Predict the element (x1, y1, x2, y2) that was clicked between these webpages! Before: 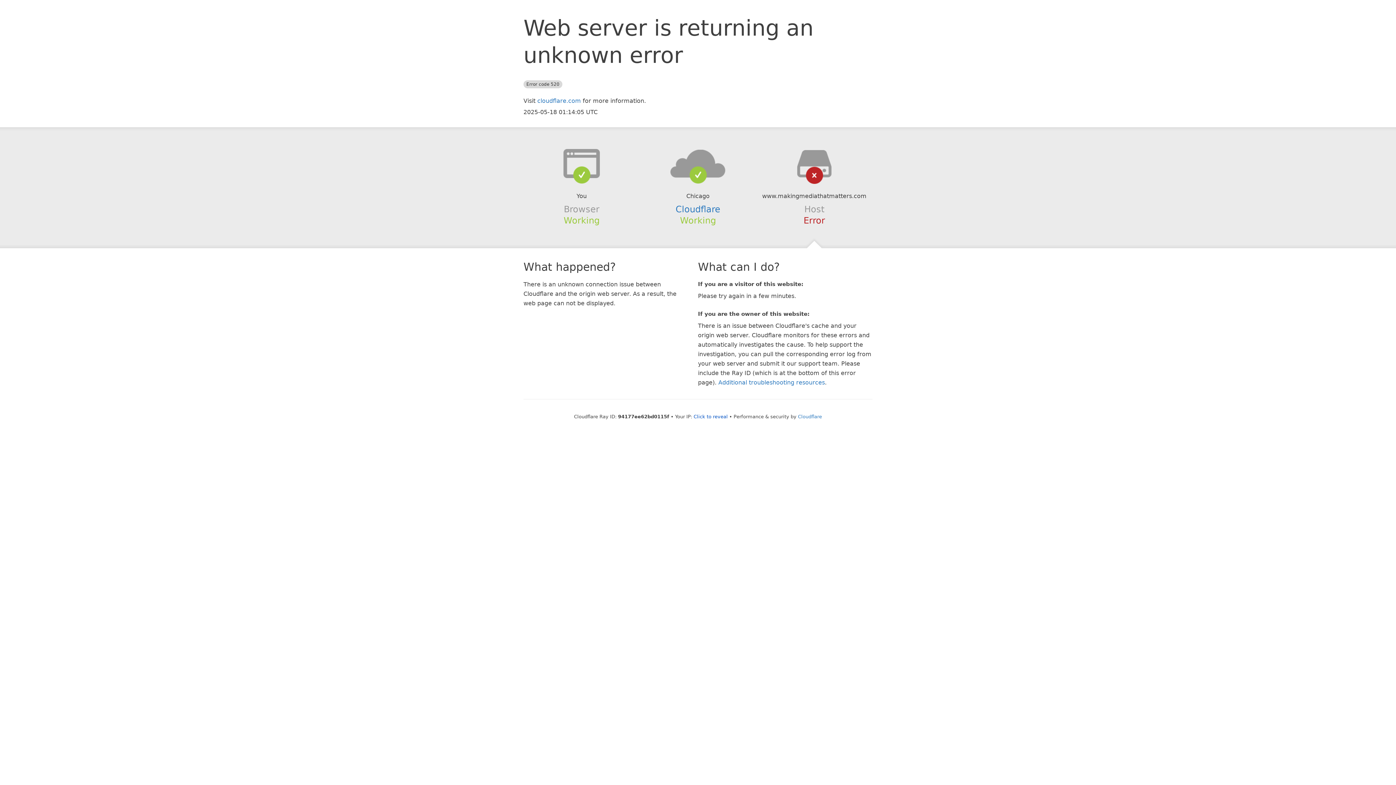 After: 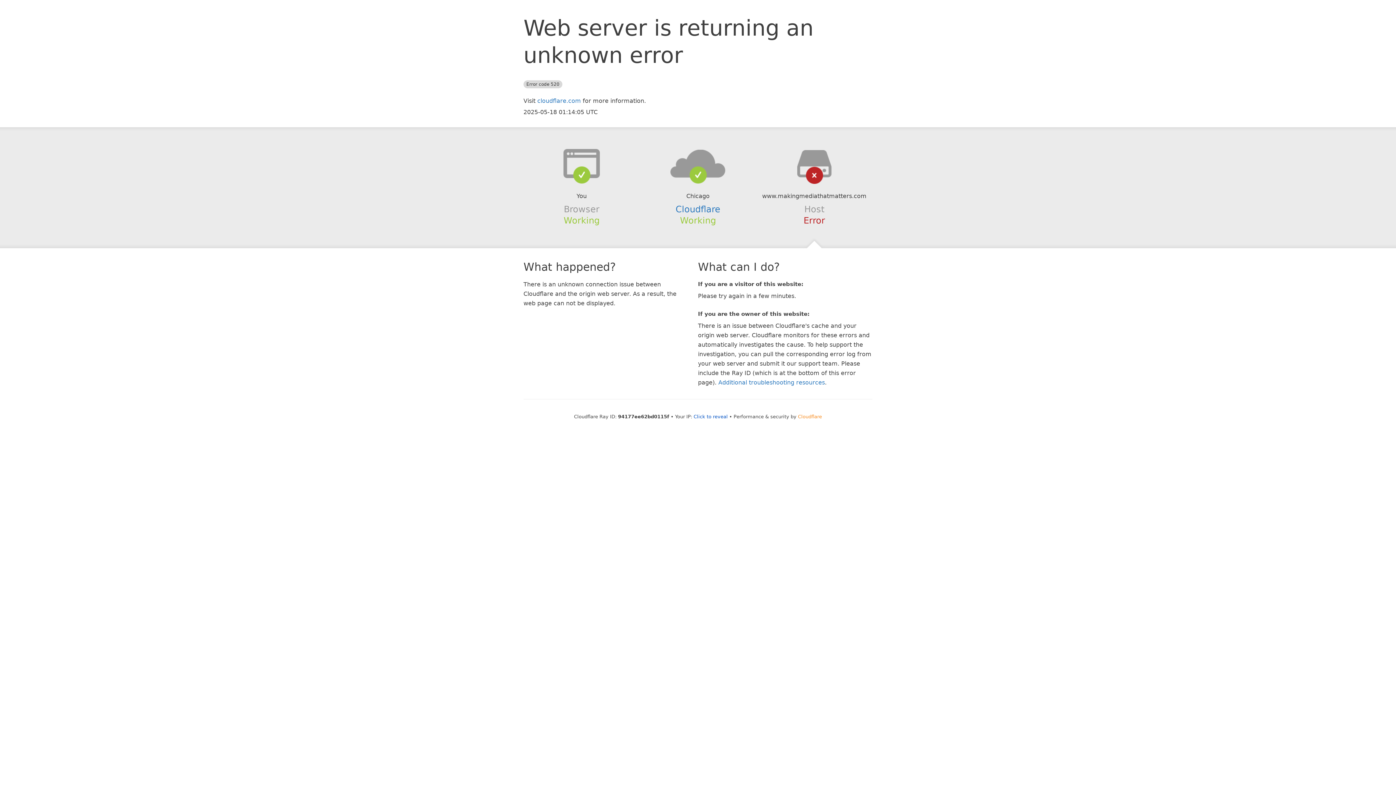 Action: bbox: (798, 414, 822, 419) label: Cloudflare